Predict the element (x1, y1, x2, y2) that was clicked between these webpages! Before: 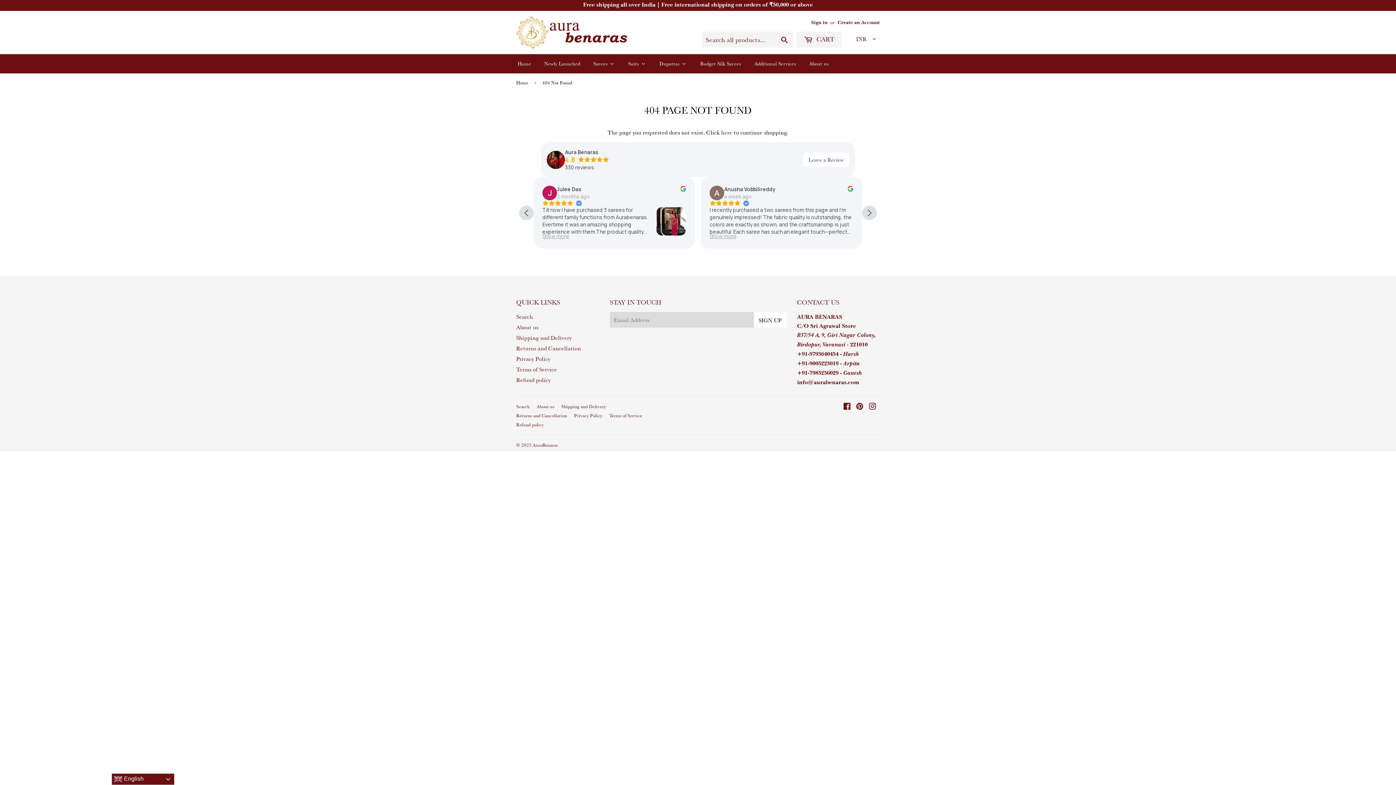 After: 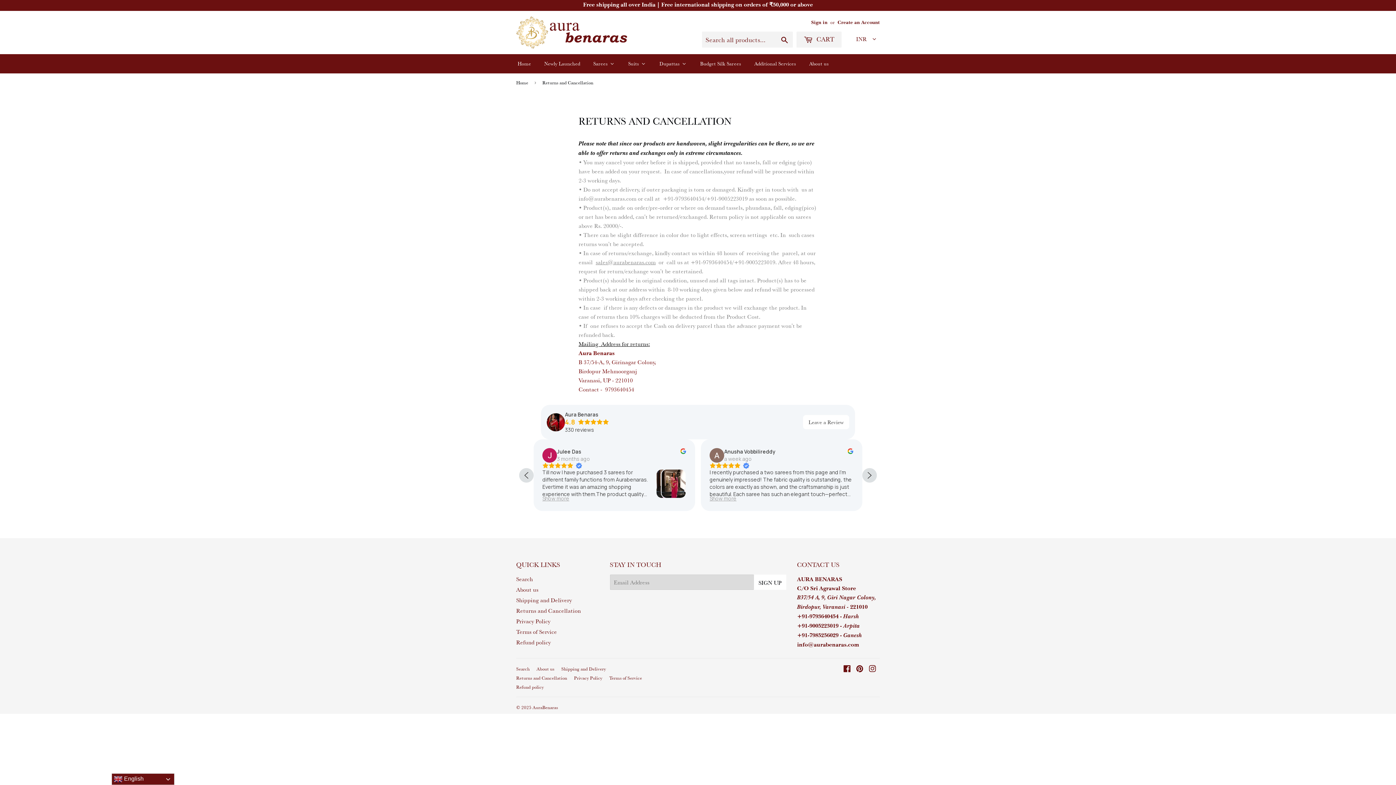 Action: bbox: (516, 344, 581, 352) label: Returns and Cancellation